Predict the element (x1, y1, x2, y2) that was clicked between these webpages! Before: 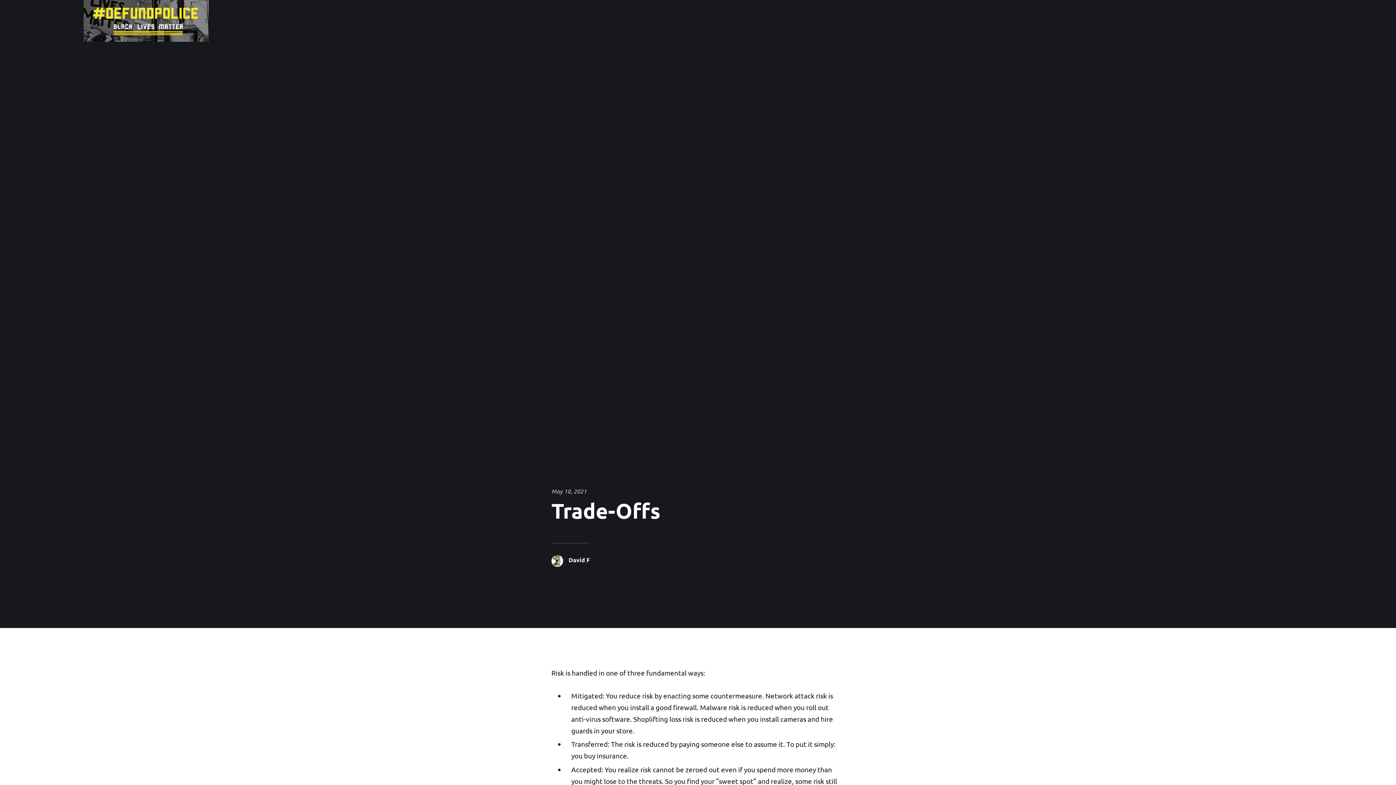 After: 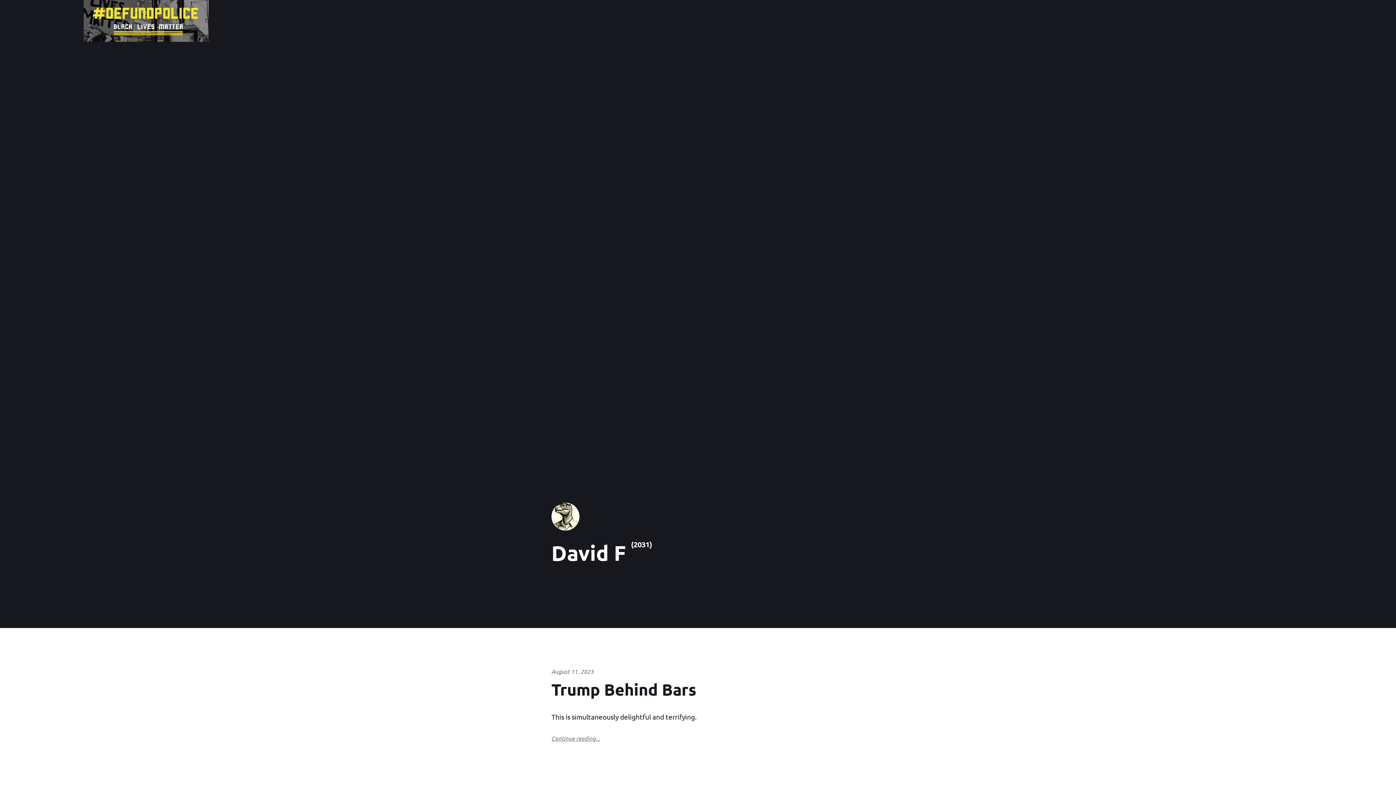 Action: bbox: (568, 556, 589, 564) label: David F